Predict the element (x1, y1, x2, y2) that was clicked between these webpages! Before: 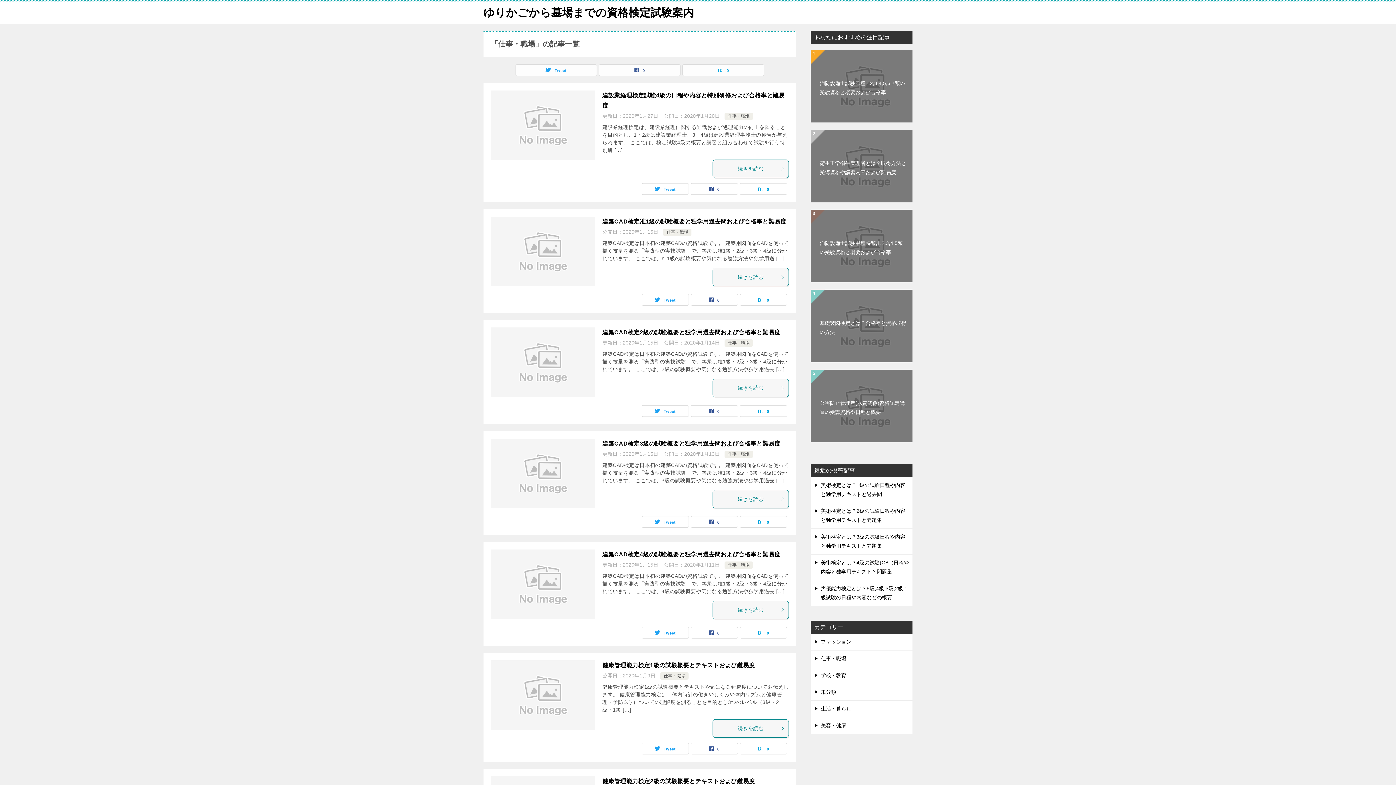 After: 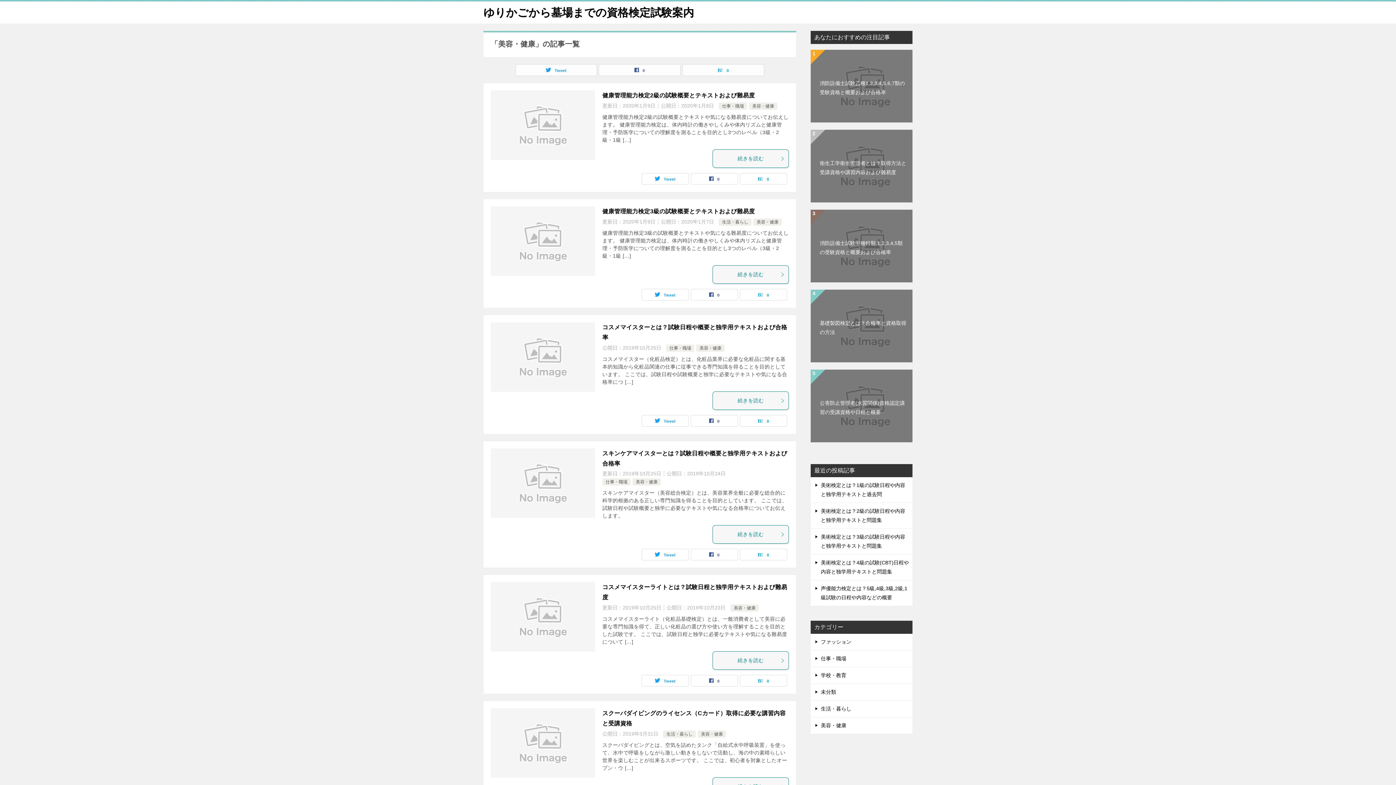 Action: bbox: (810, 717, 912, 734) label: 美容・健康